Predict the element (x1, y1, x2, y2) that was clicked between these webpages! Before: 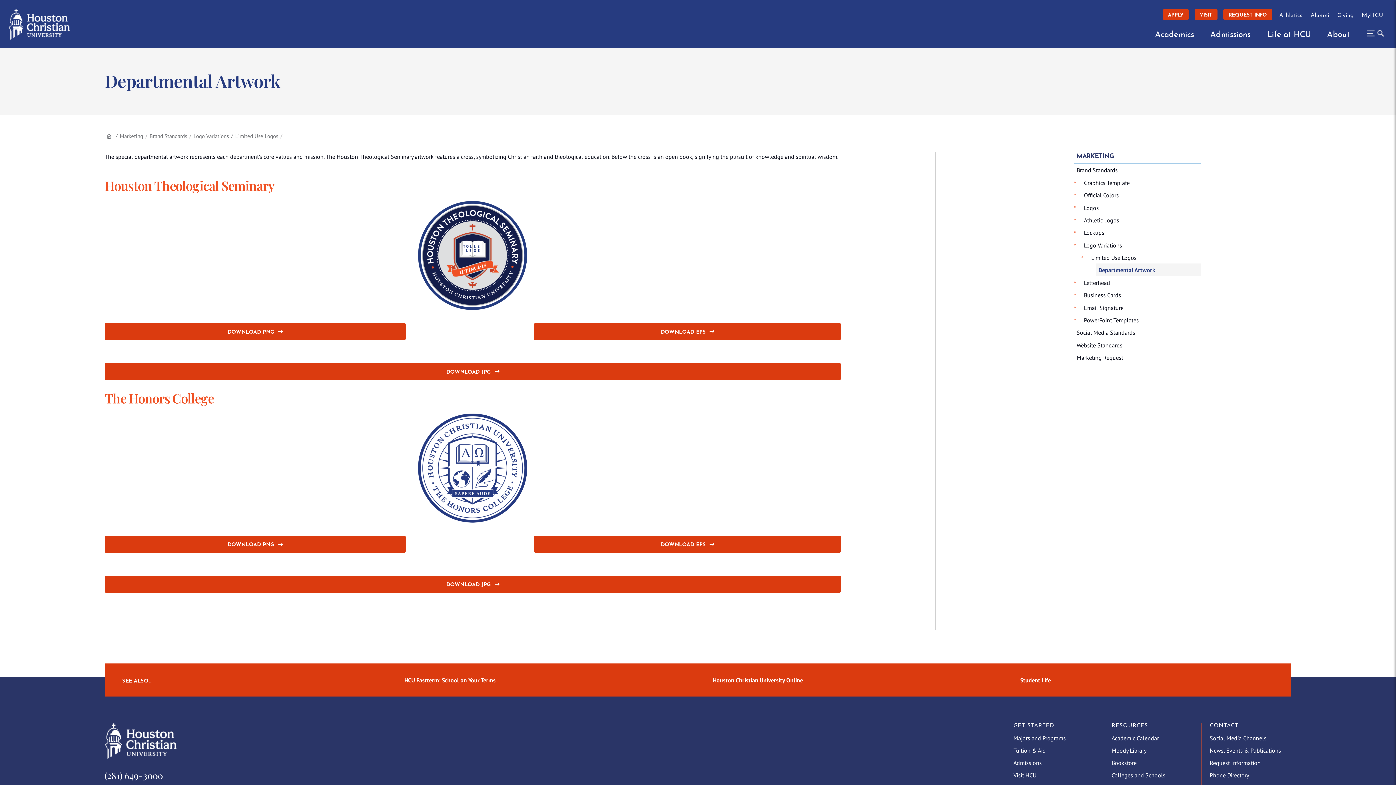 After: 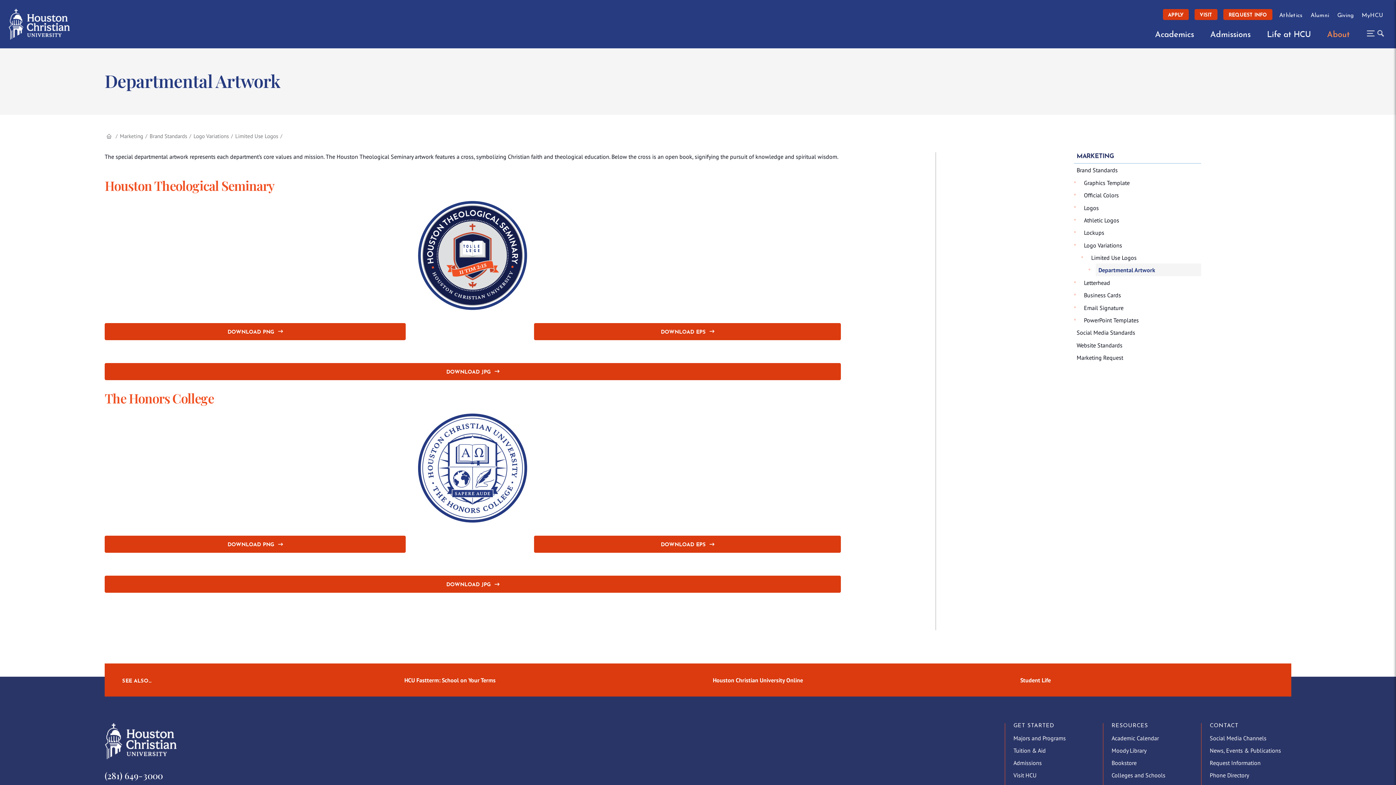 Action: bbox: (1319, 27, 1358, 43) label: About